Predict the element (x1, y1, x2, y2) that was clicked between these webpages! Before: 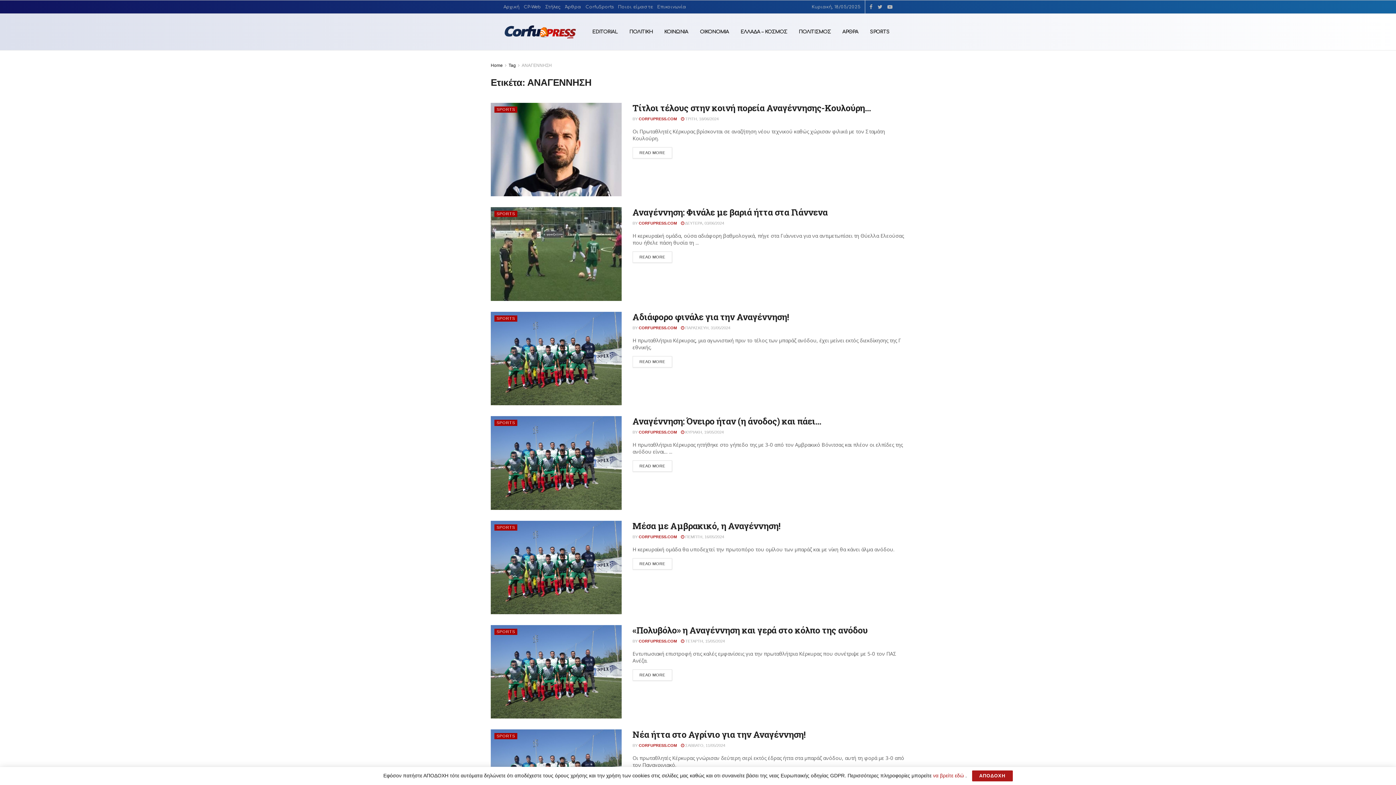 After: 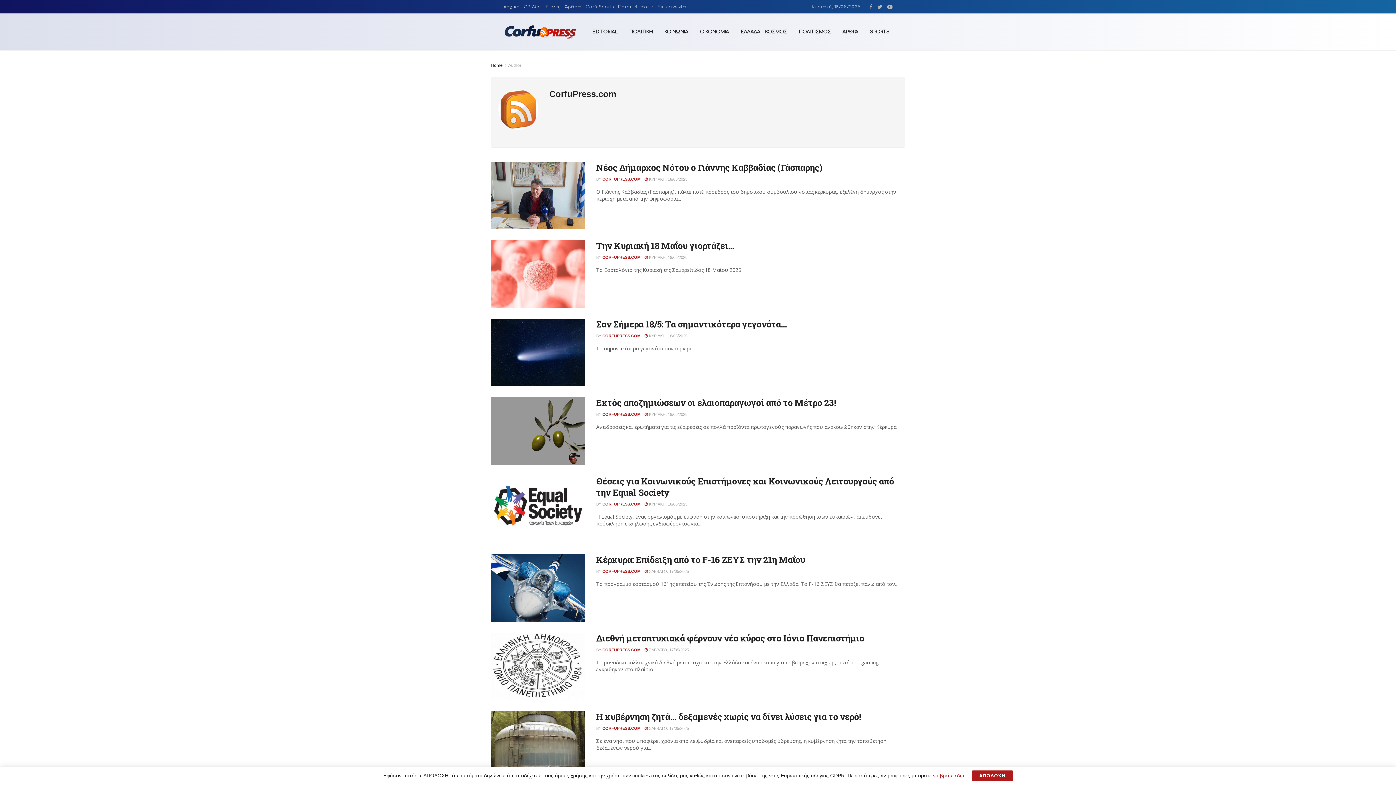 Action: bbox: (638, 221, 677, 225) label: CORFUPRESS.COM